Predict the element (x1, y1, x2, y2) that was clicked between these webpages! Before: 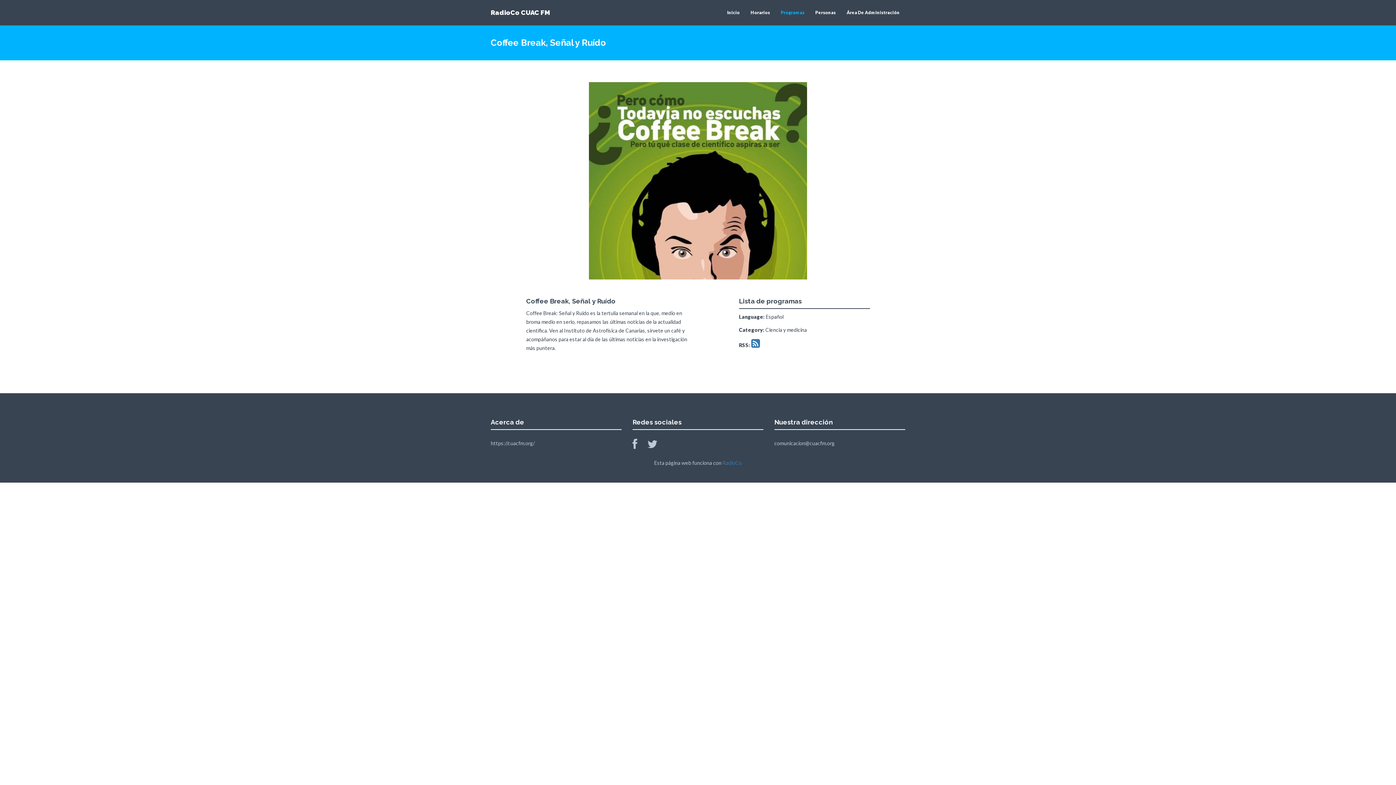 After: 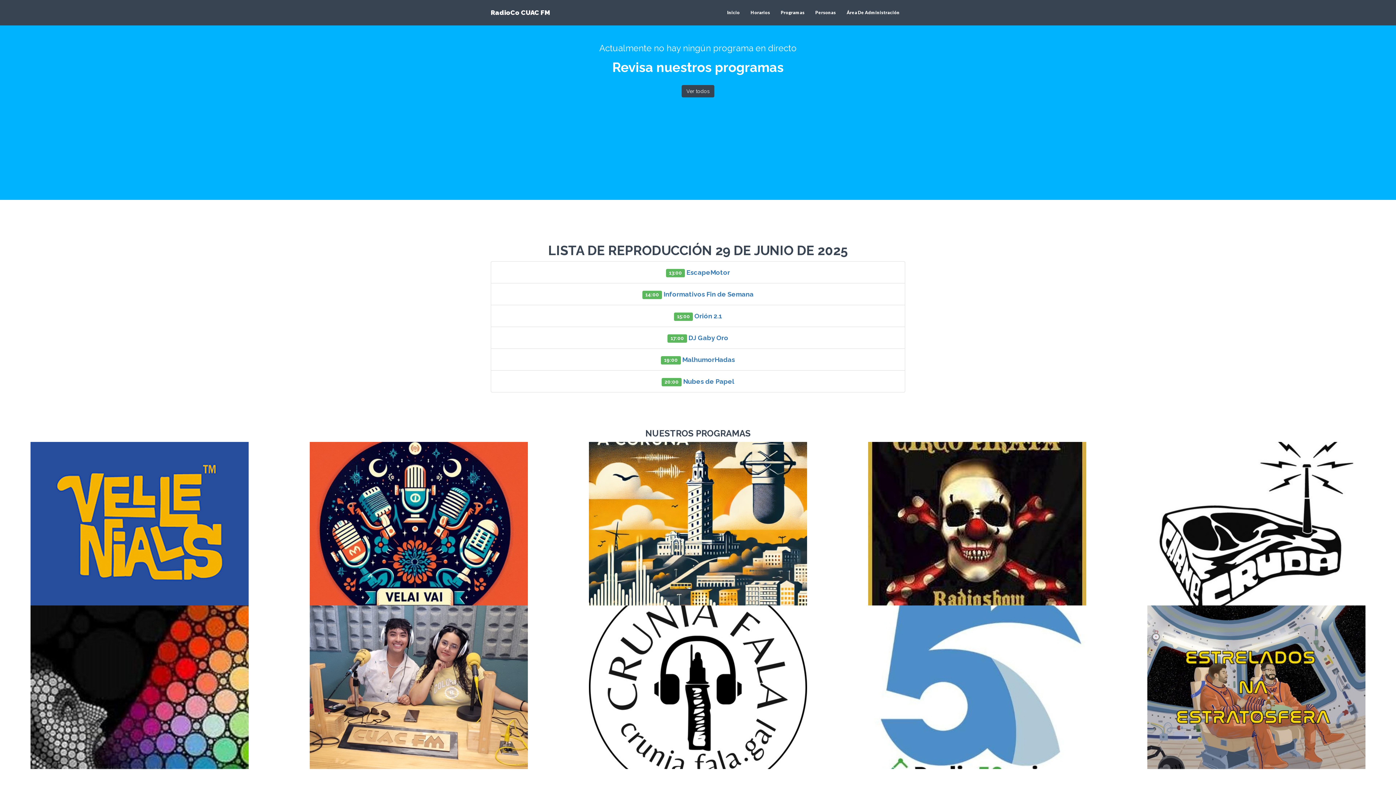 Action: label: Inicio bbox: (721, 3, 745, 21)